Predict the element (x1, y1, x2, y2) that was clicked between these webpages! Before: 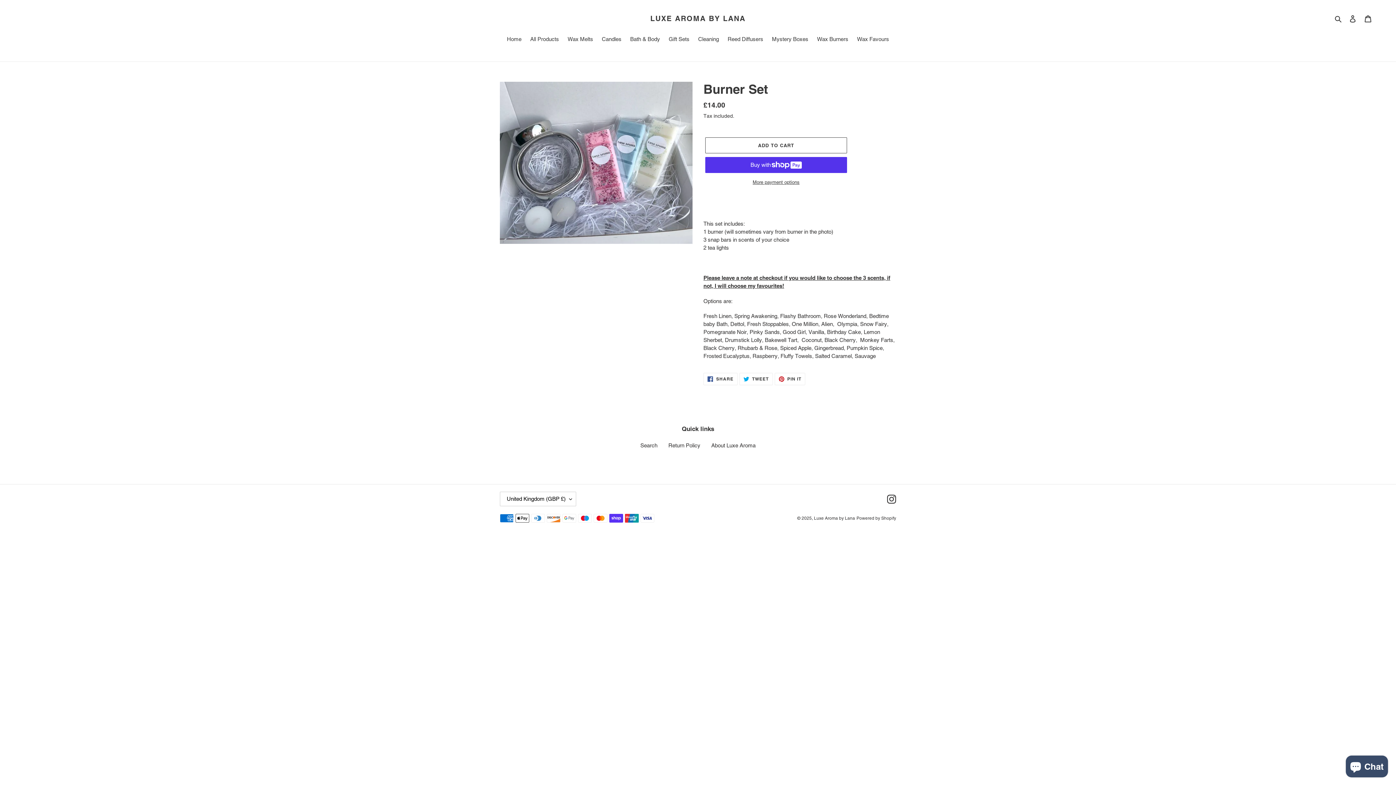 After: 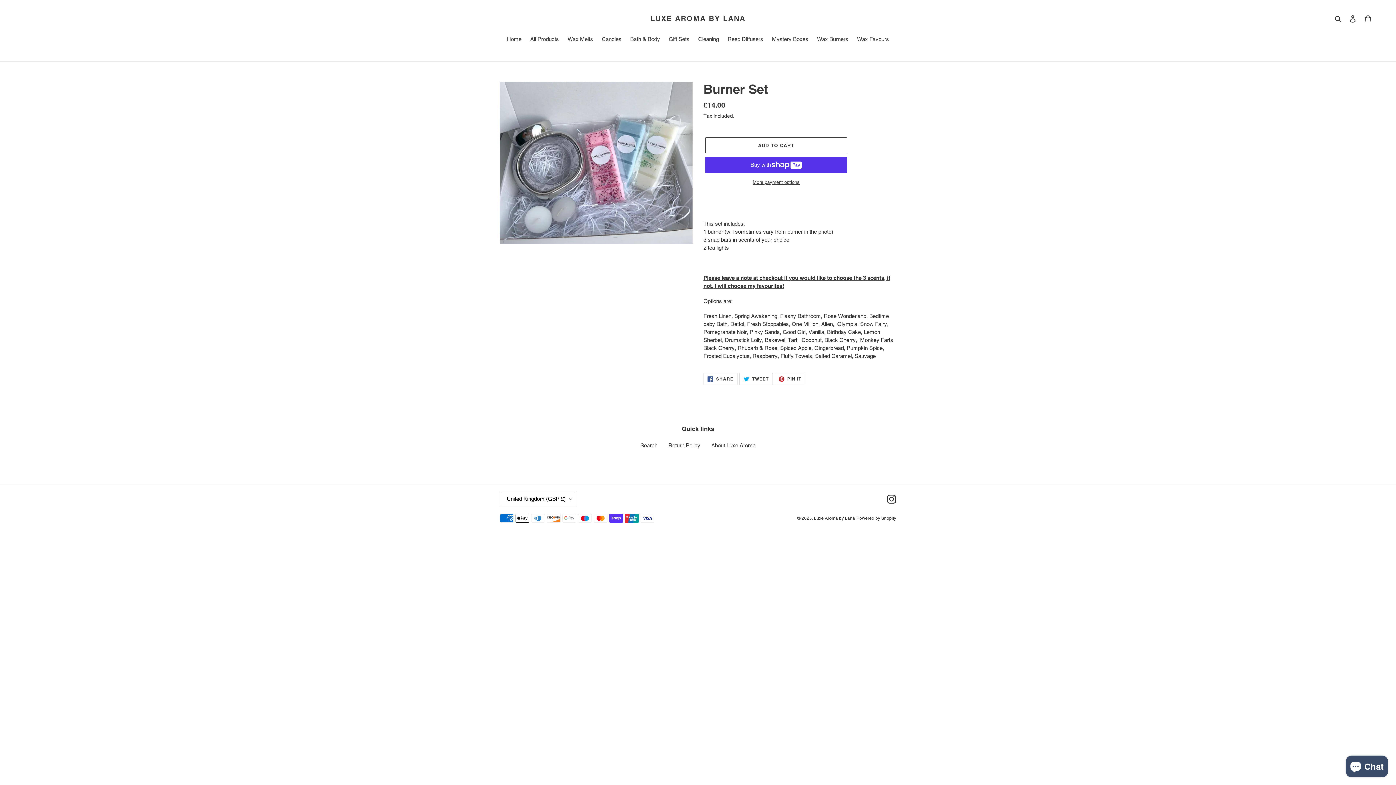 Action: label:  TWEET
TWEET ON TWITTER bbox: (739, 373, 772, 385)